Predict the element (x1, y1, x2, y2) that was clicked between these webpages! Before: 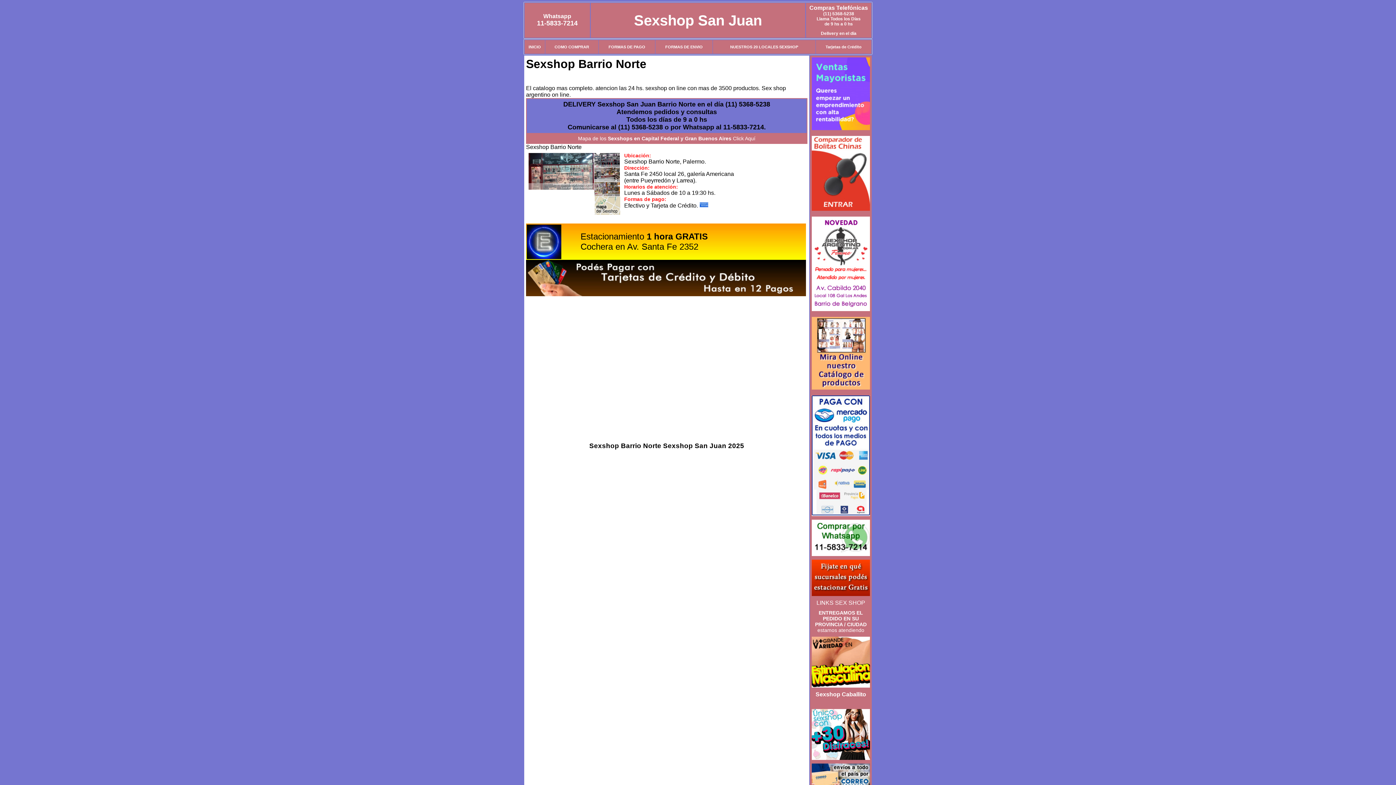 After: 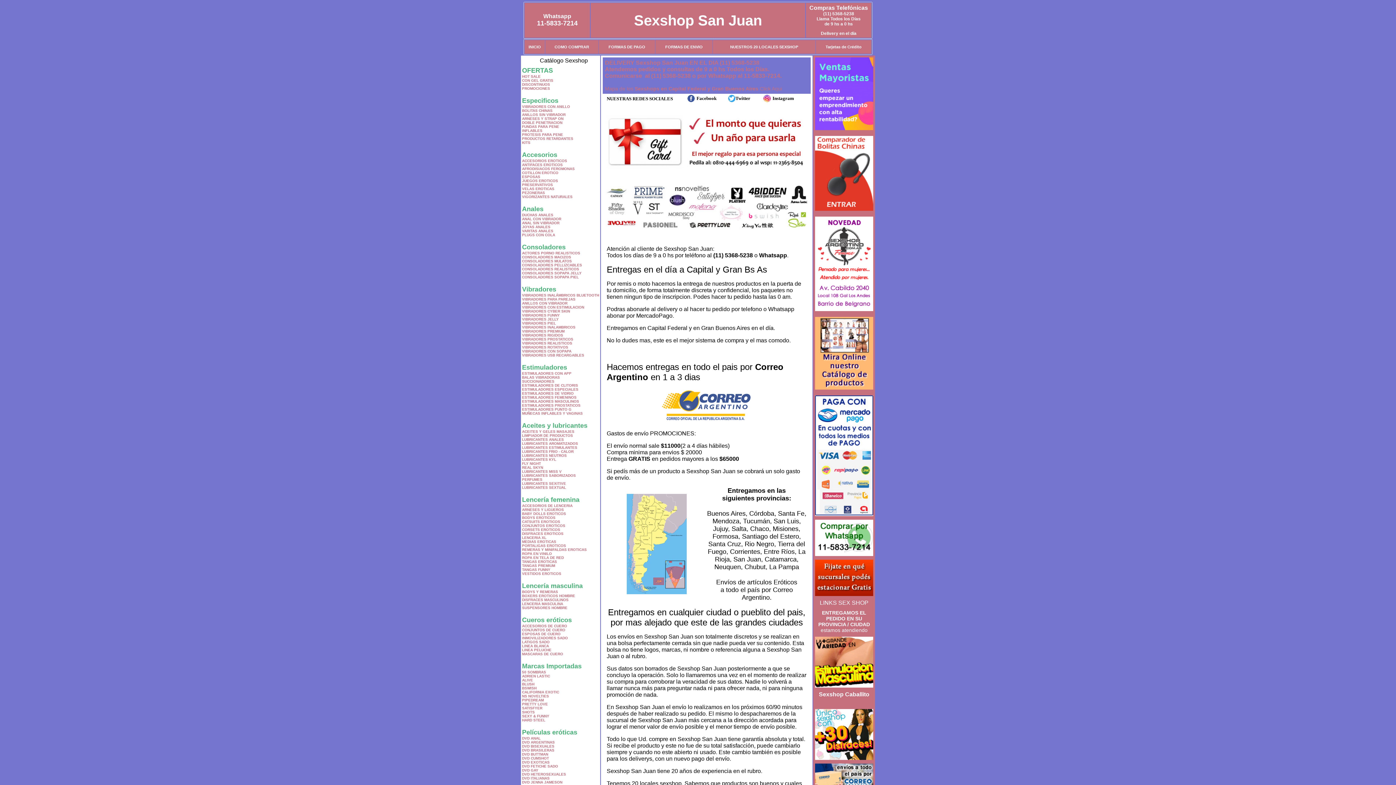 Action: label: FORMAS DE ENVIO bbox: (665, 44, 702, 49)